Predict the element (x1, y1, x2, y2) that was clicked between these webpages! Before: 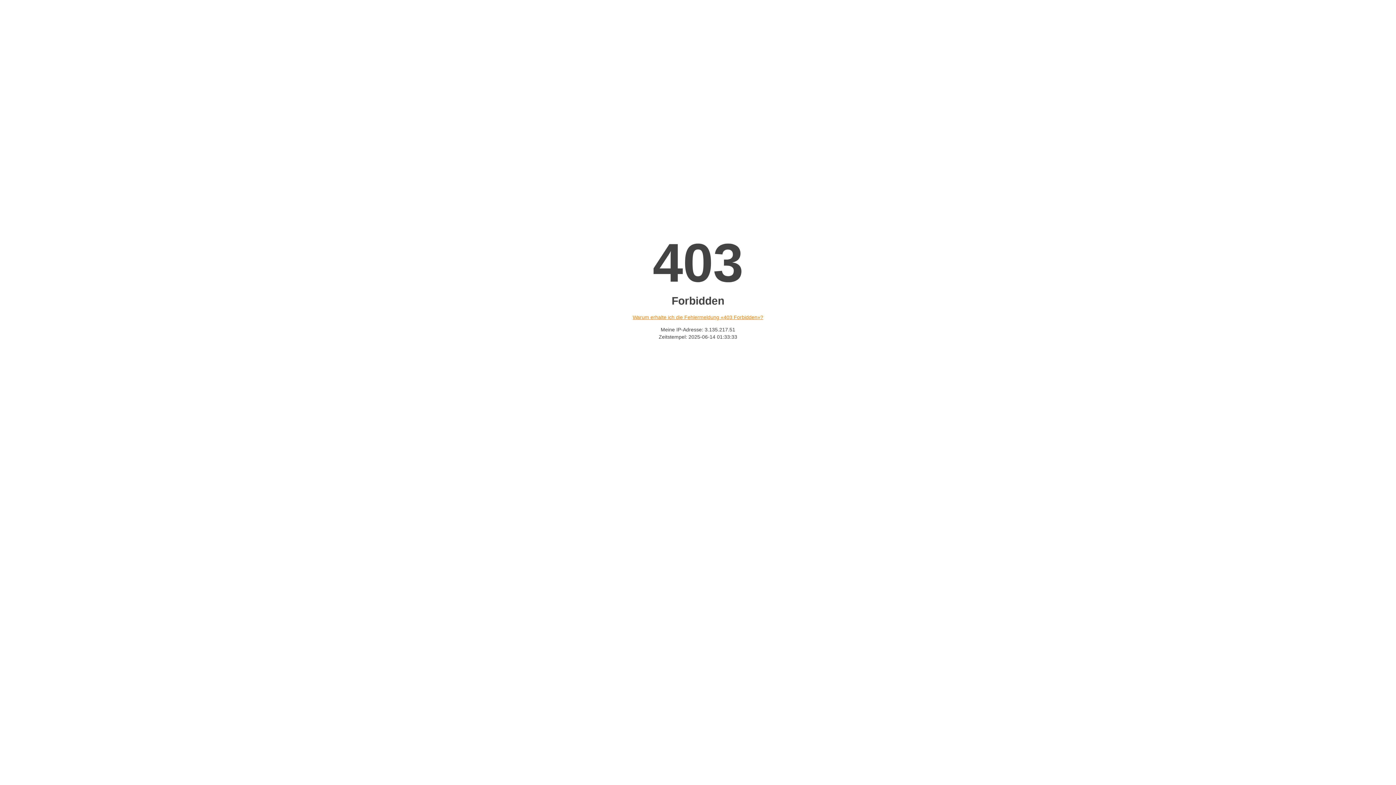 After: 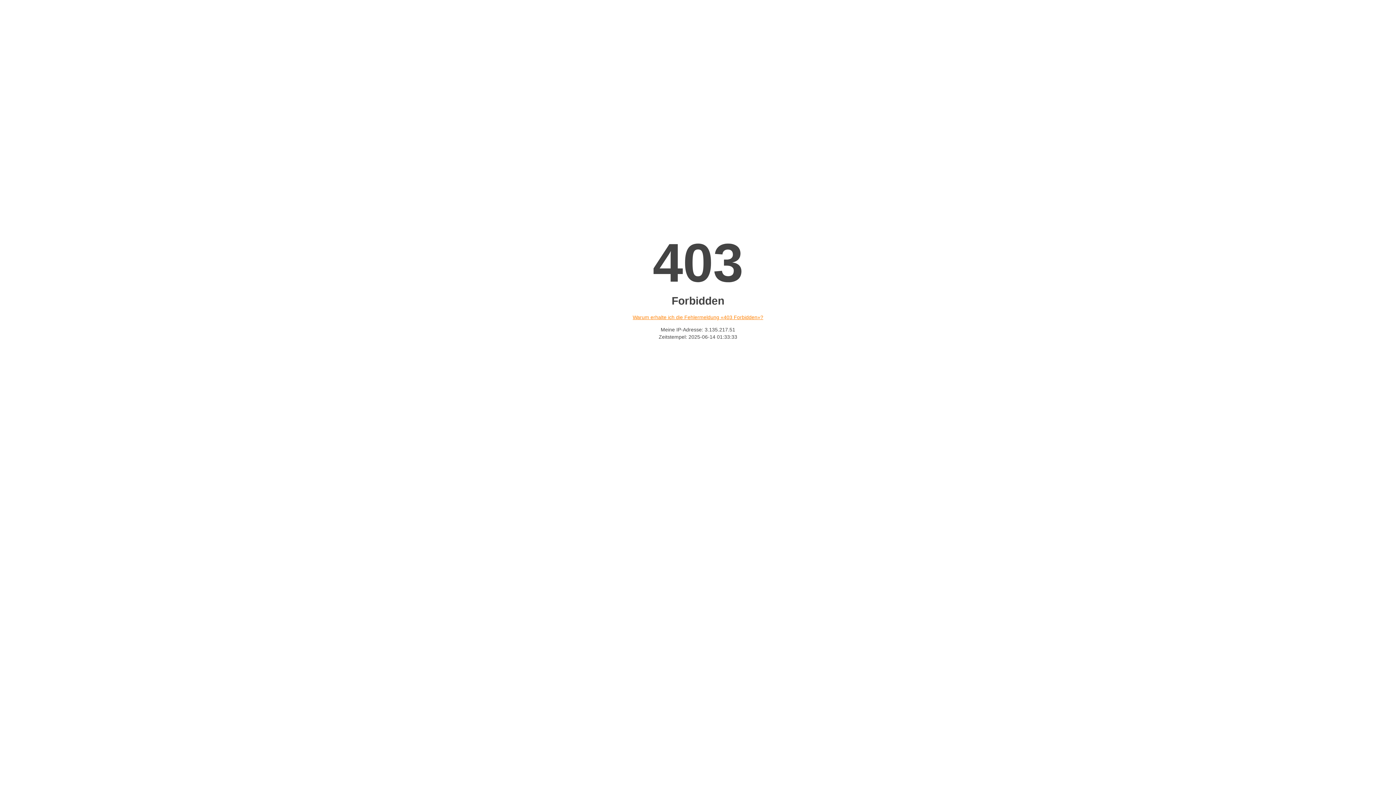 Action: bbox: (632, 314, 763, 320) label: Warum erhalte ich die Fehlermeldung «403 Forbidden»?